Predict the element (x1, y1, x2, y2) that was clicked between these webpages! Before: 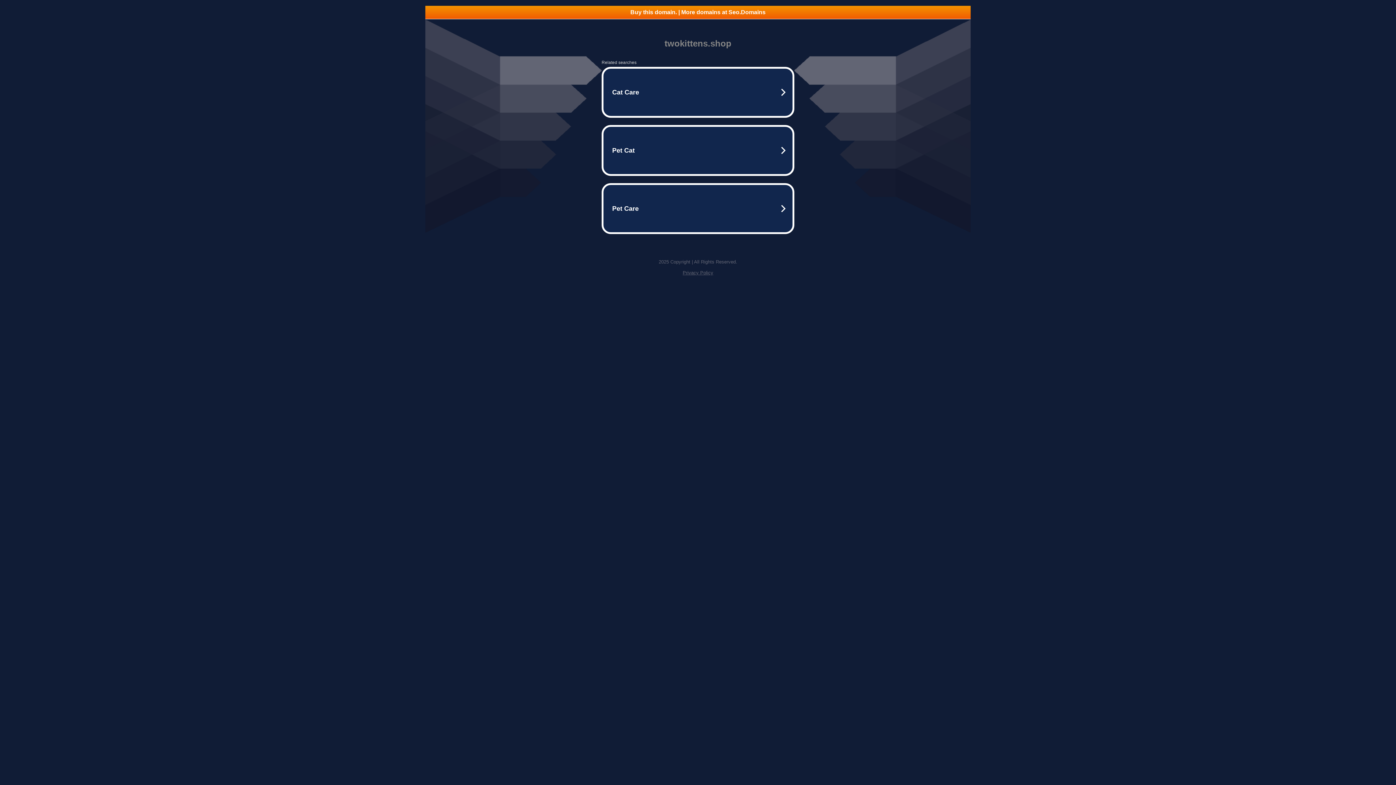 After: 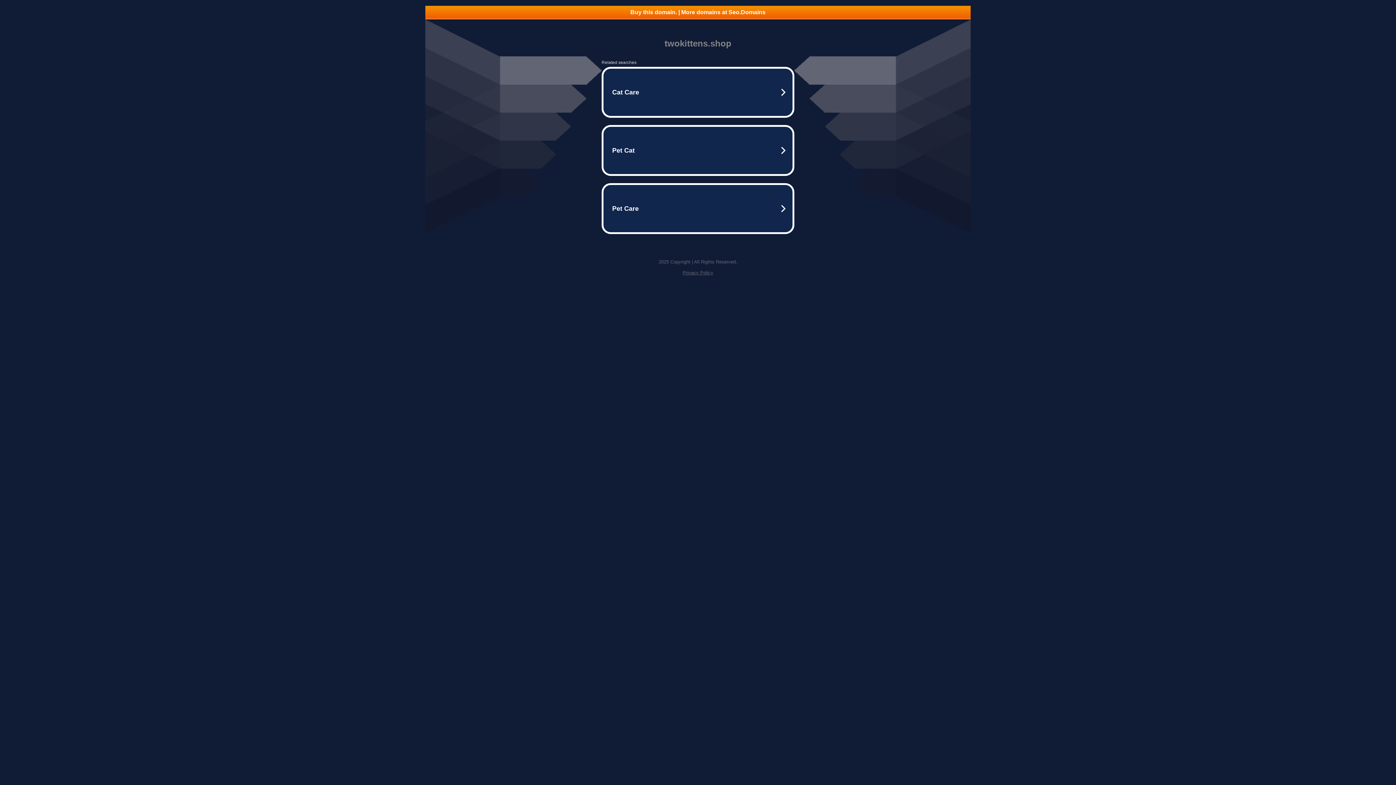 Action: bbox: (425, 5, 970, 18) label: Buy this domain. | More domains at Seo.Domains